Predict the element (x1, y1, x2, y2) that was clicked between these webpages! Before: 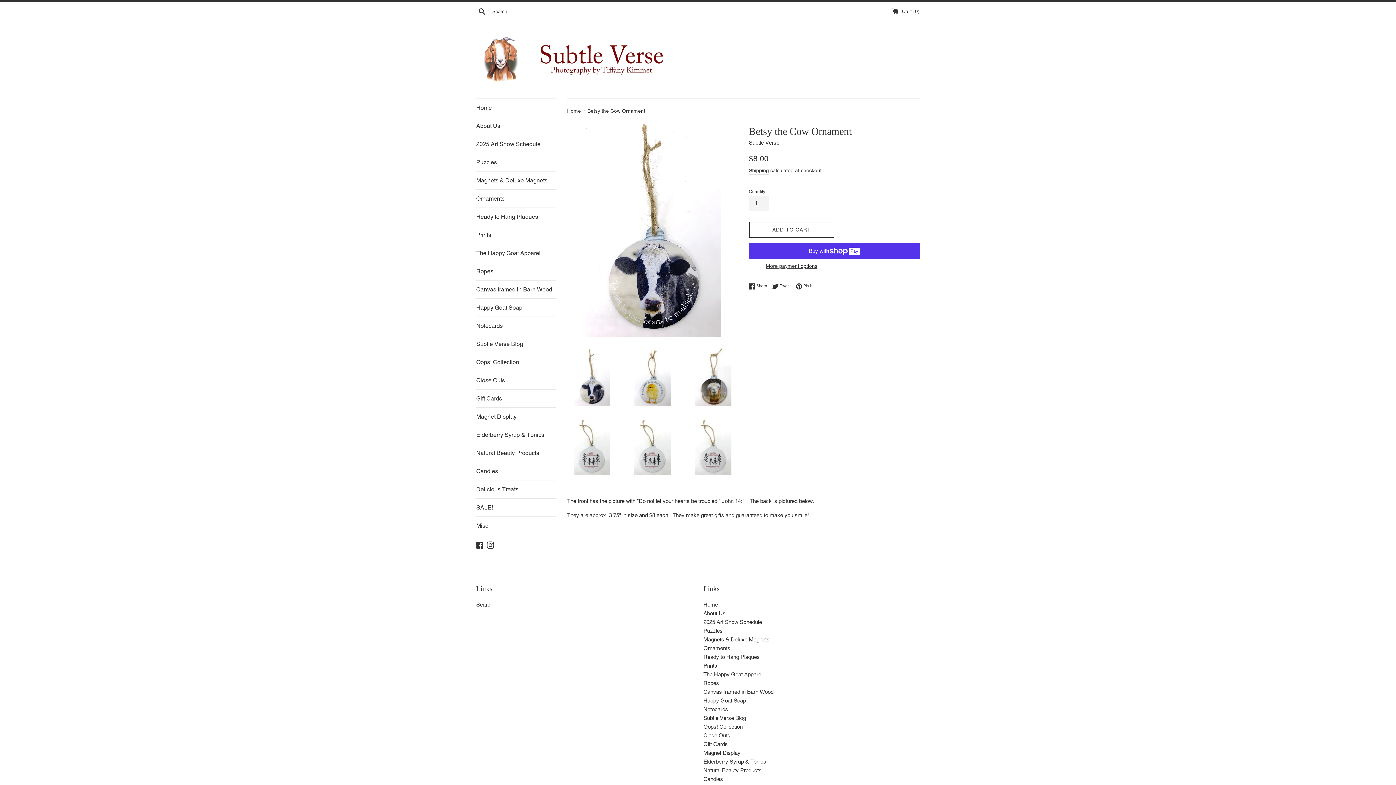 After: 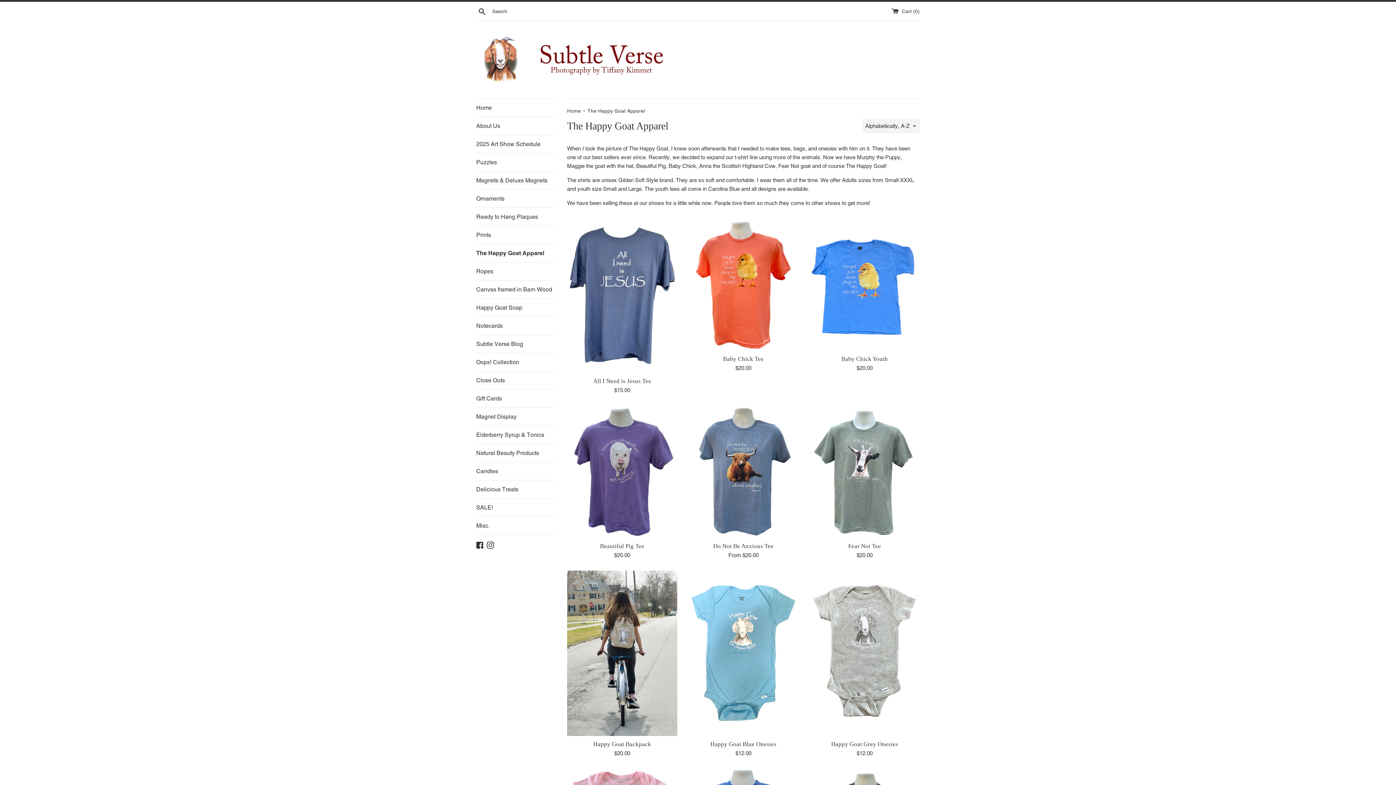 Action: bbox: (703, 671, 762, 677) label: The Happy Goat Apparel